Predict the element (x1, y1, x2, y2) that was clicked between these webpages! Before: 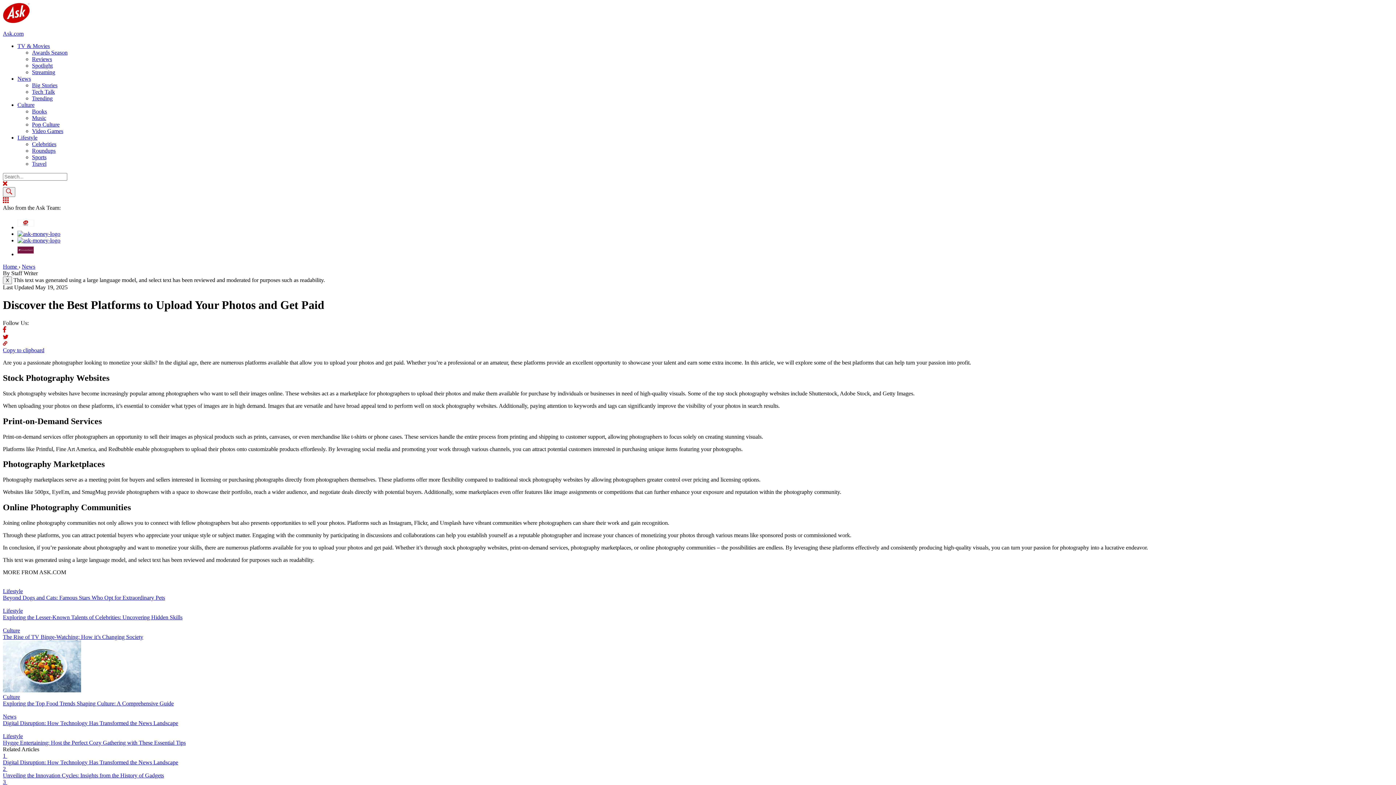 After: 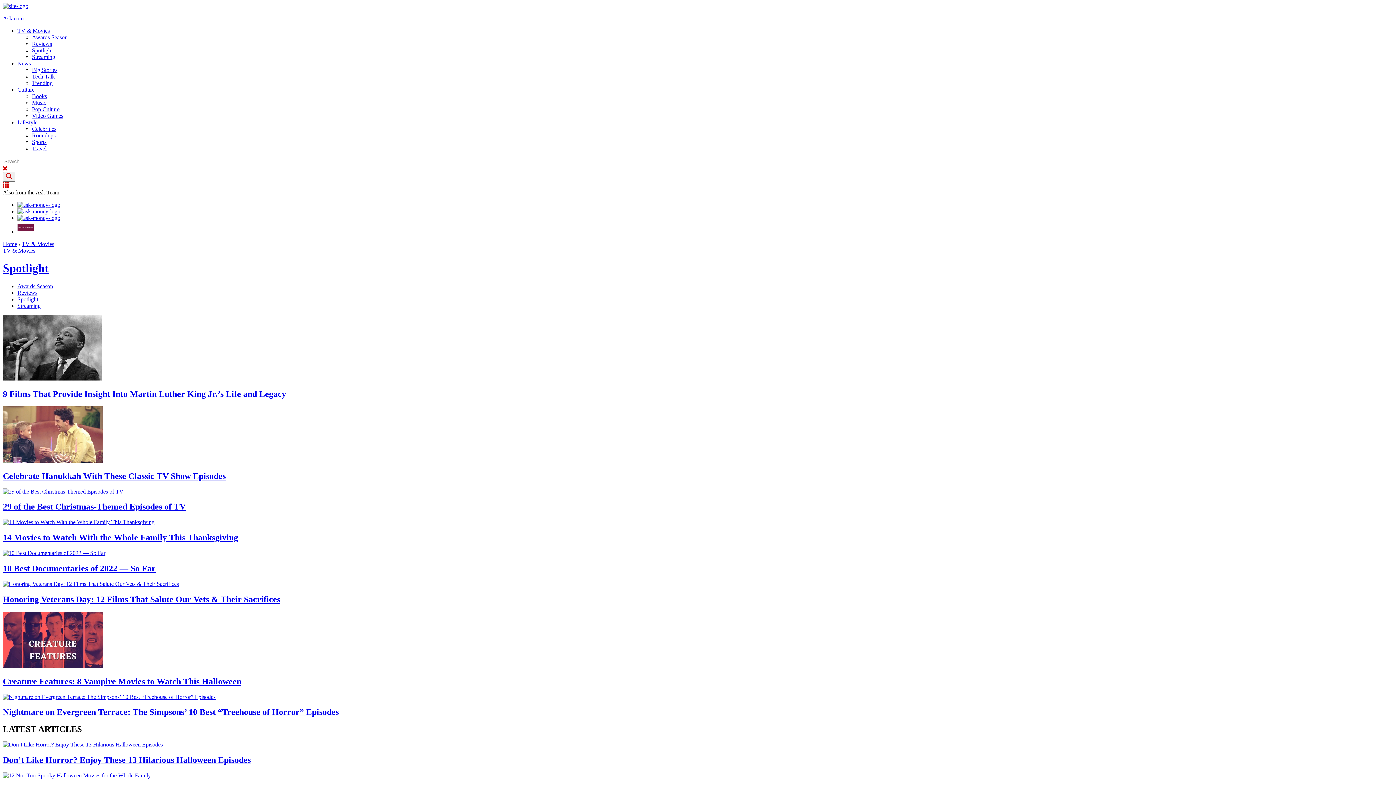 Action: label: Spotlight bbox: (32, 62, 52, 68)